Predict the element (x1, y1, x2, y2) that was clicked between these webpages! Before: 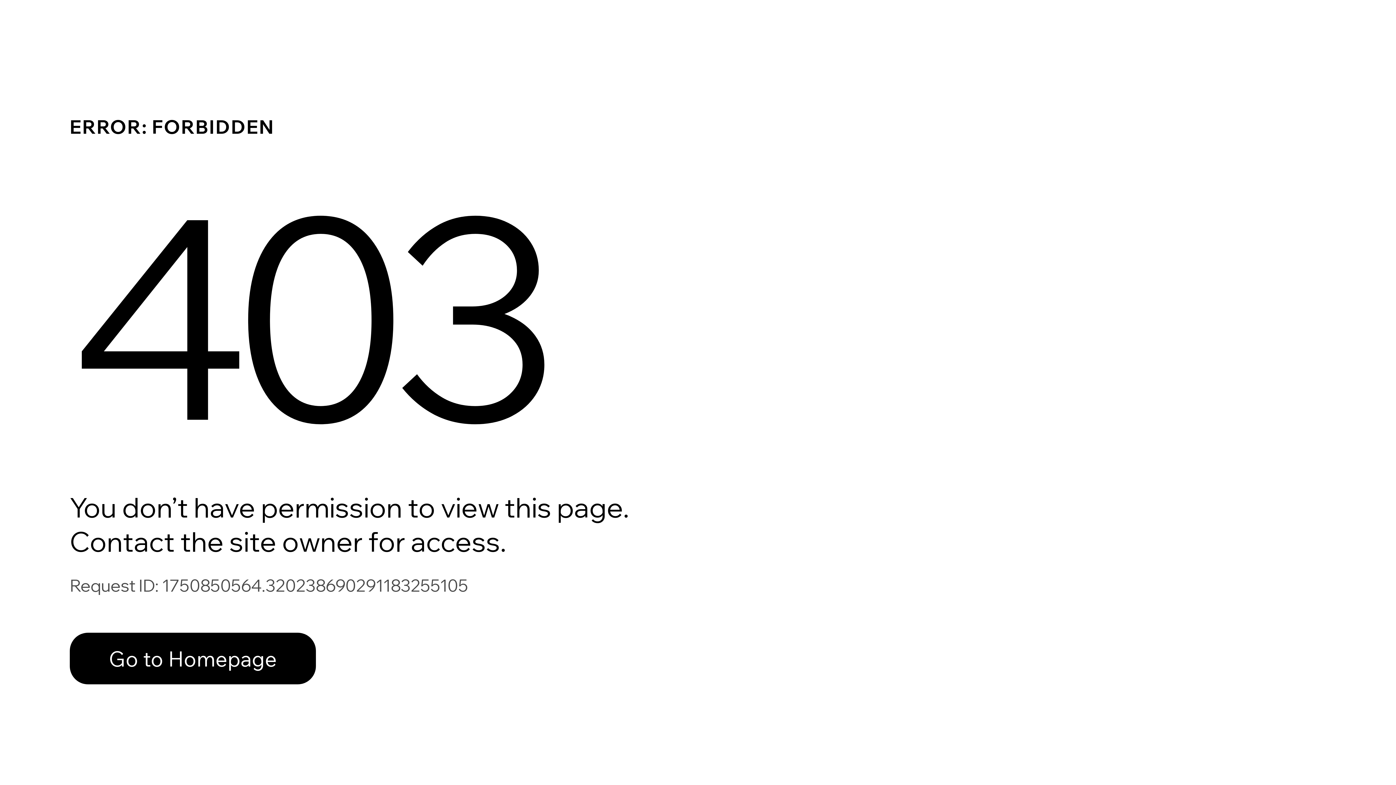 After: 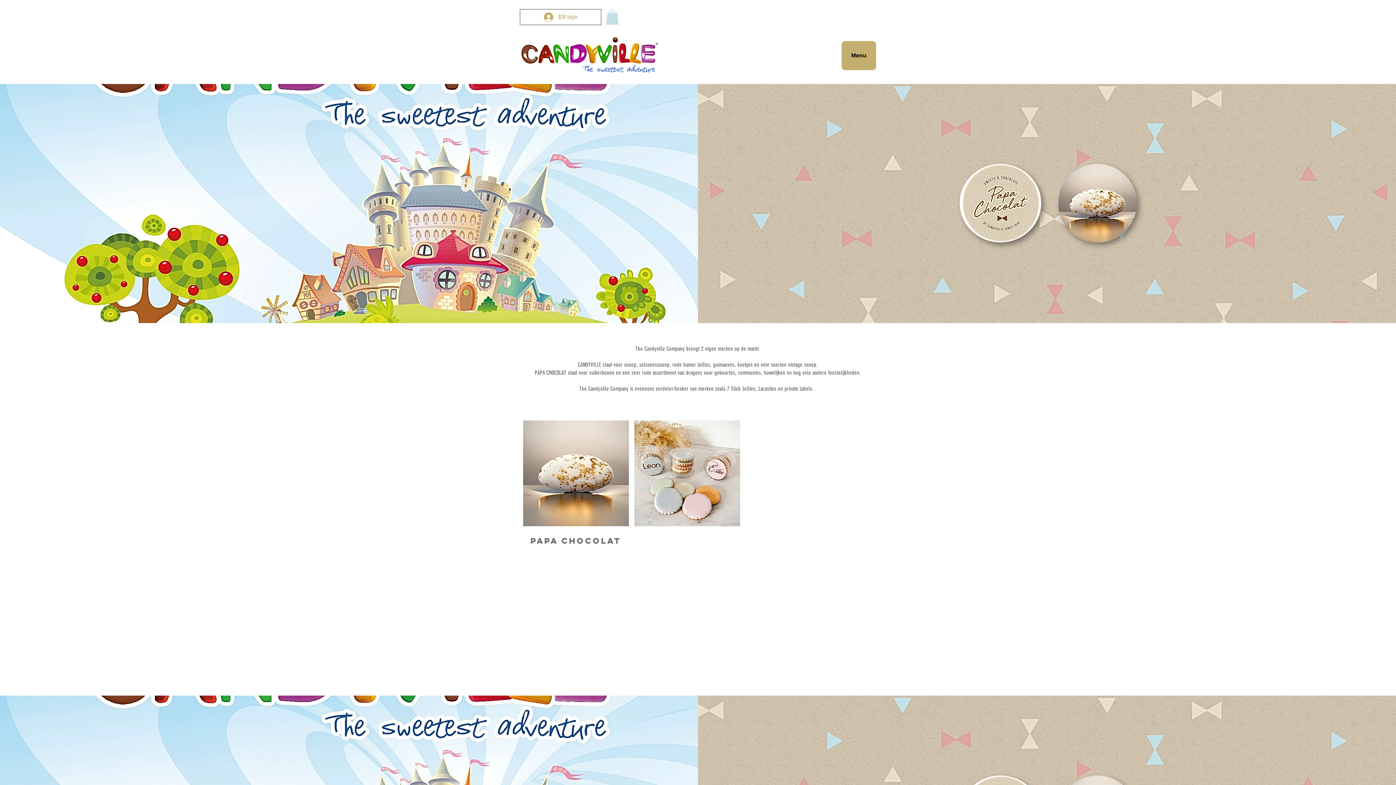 Action: bbox: (69, 633, 316, 684) label: Go to Homepage